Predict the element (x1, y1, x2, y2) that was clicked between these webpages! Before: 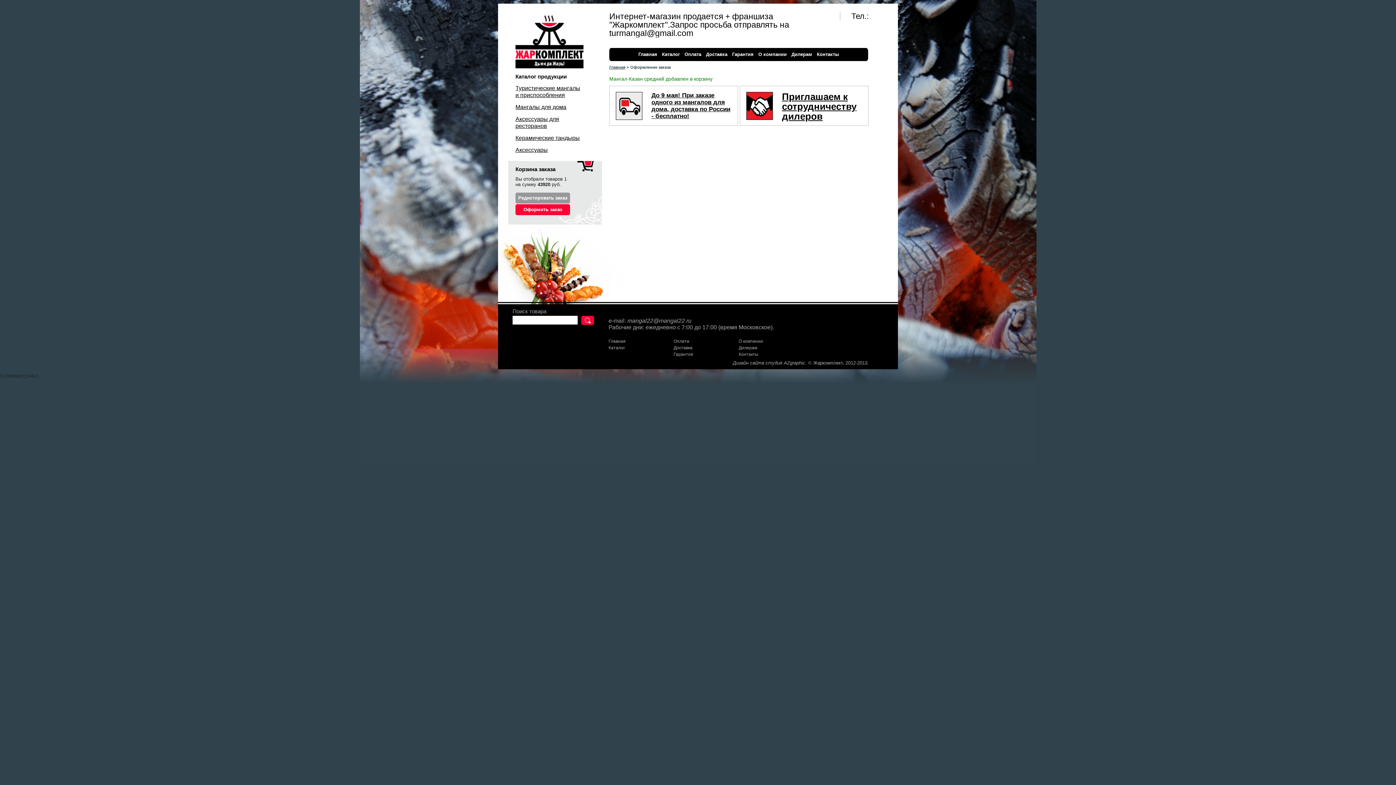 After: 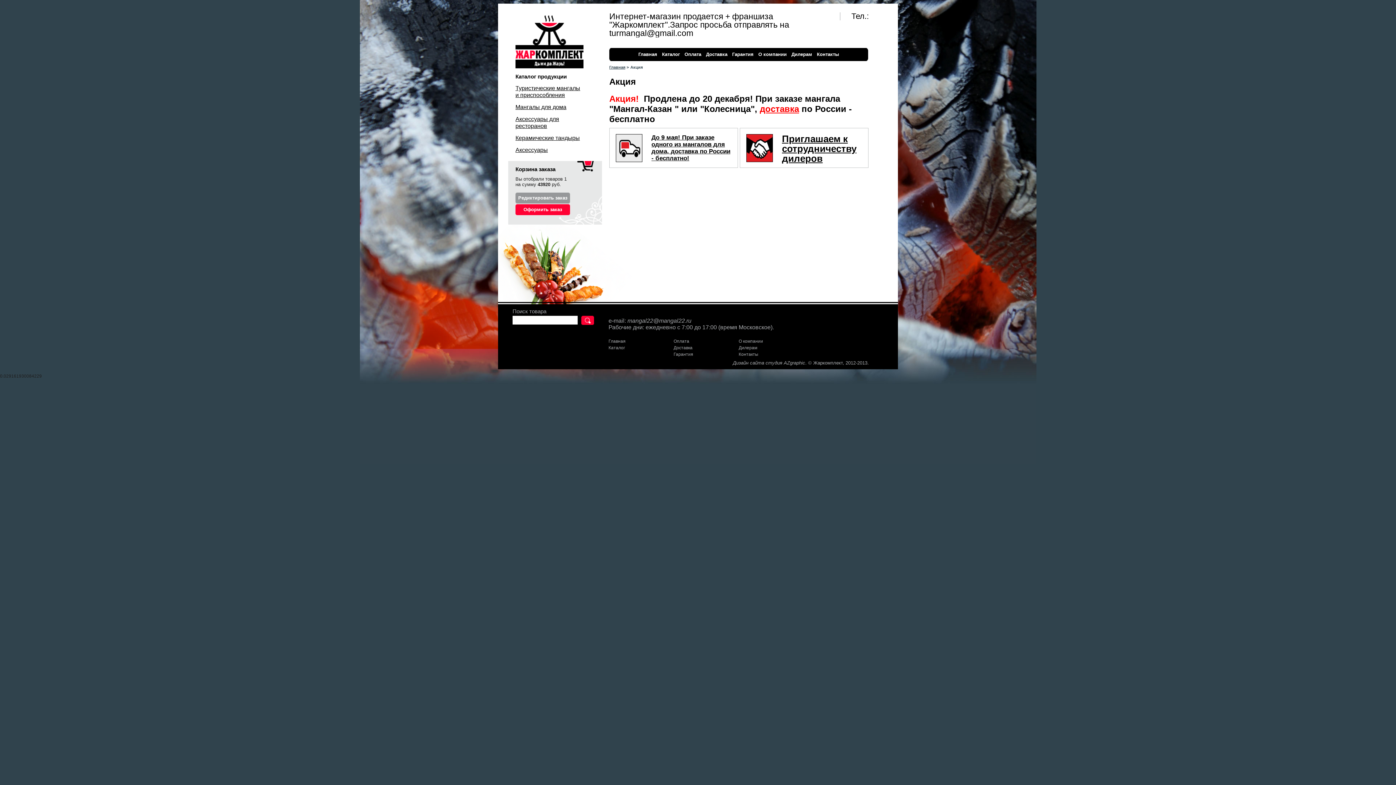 Action: label: До 9 мая! При заказе одного из мангалов для дома, доставка по России - бесплатно! bbox: (651, 92, 730, 119)